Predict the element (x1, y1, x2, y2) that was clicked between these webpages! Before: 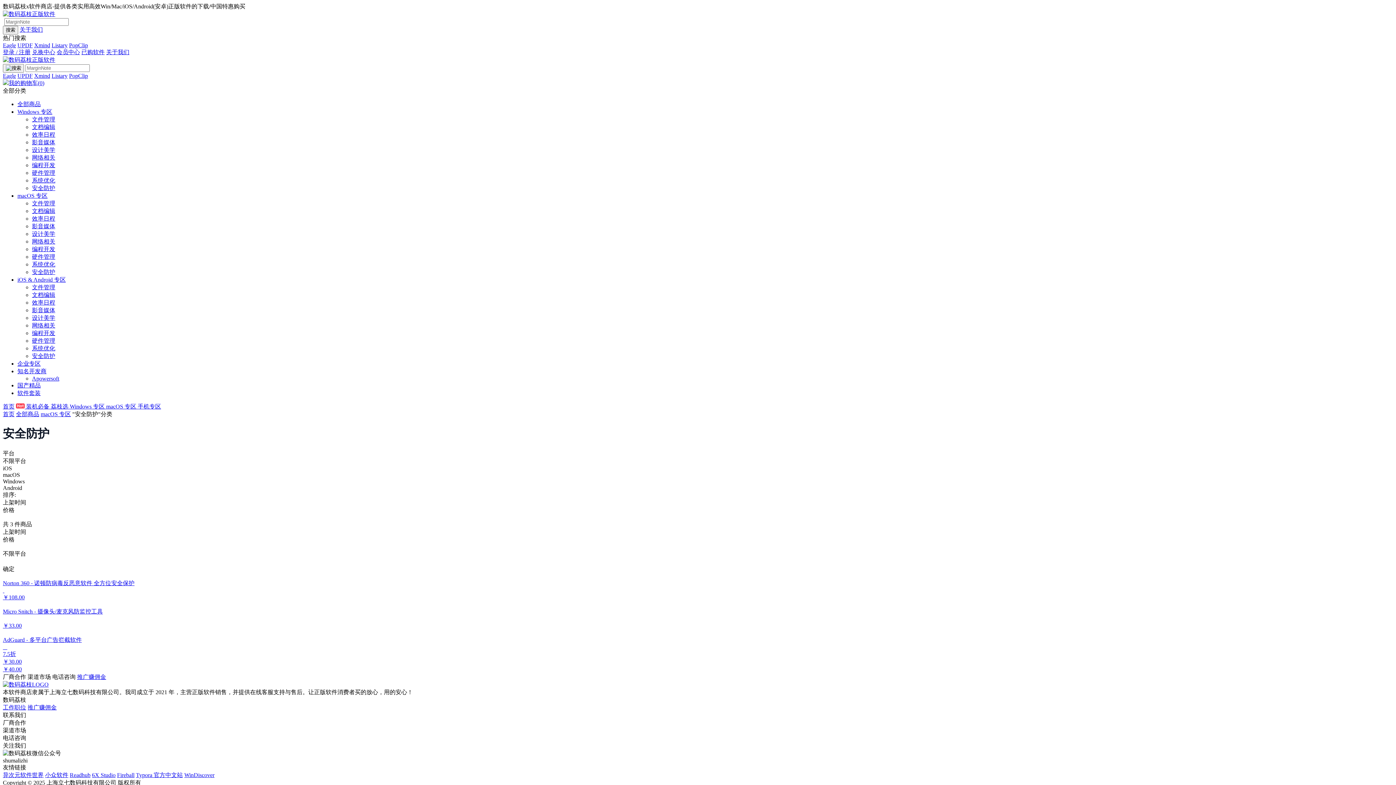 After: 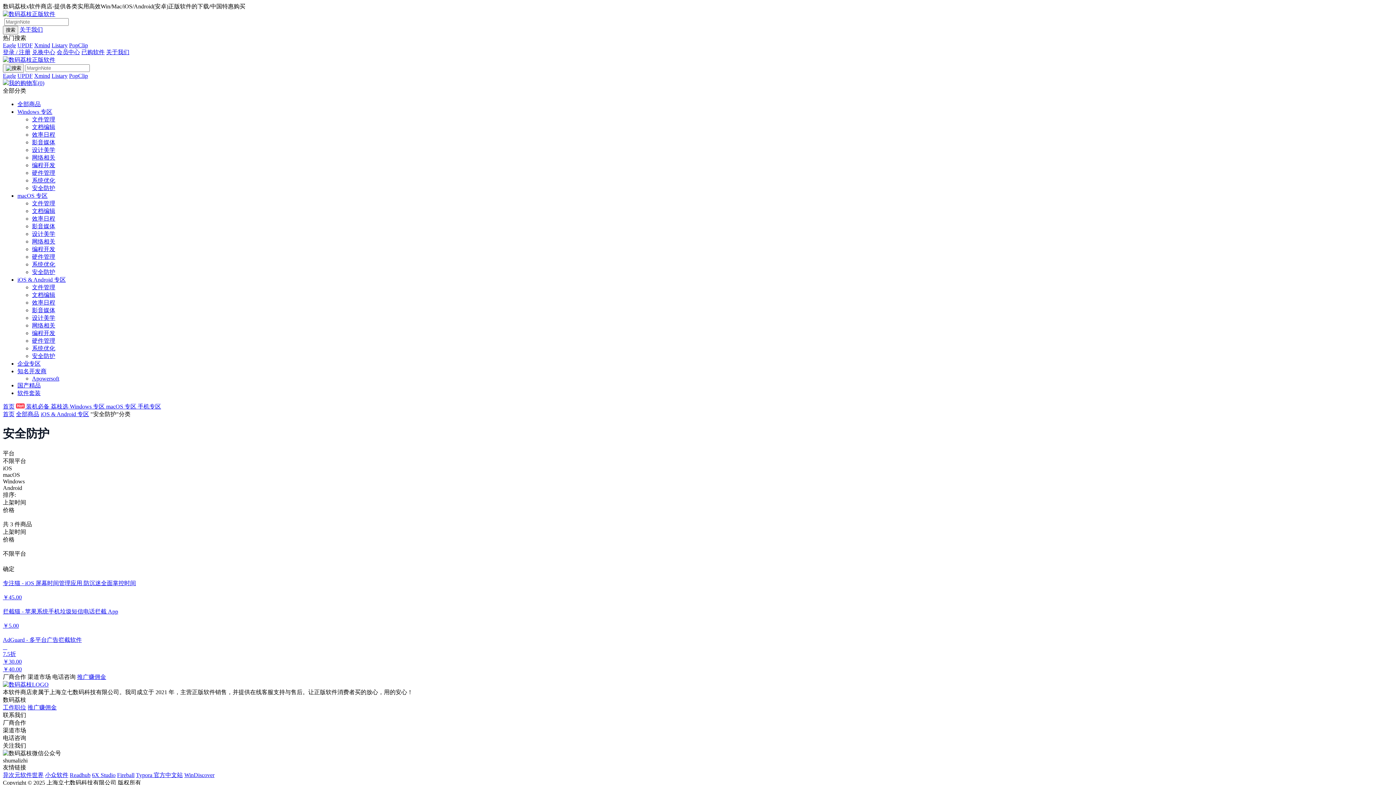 Action: bbox: (32, 353, 55, 359) label: 安全防护